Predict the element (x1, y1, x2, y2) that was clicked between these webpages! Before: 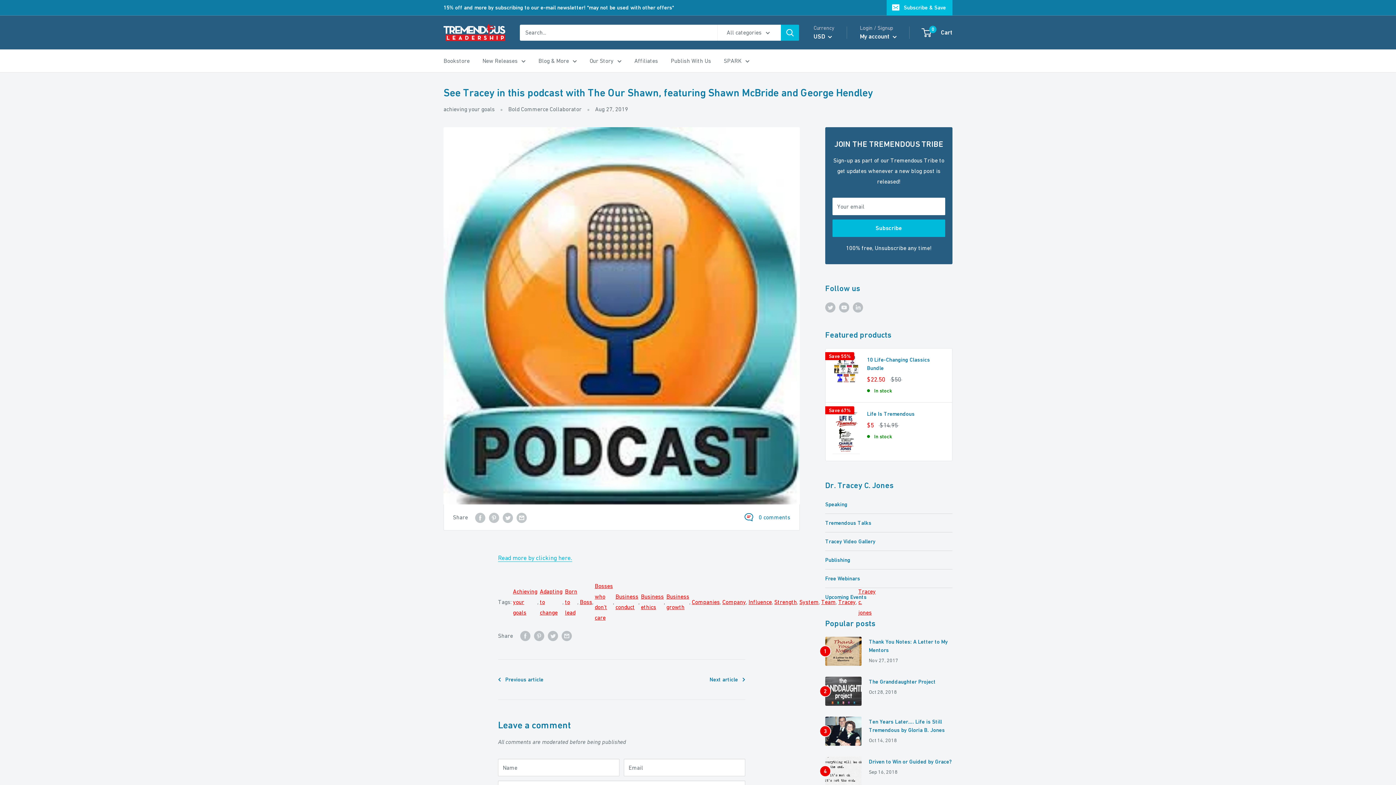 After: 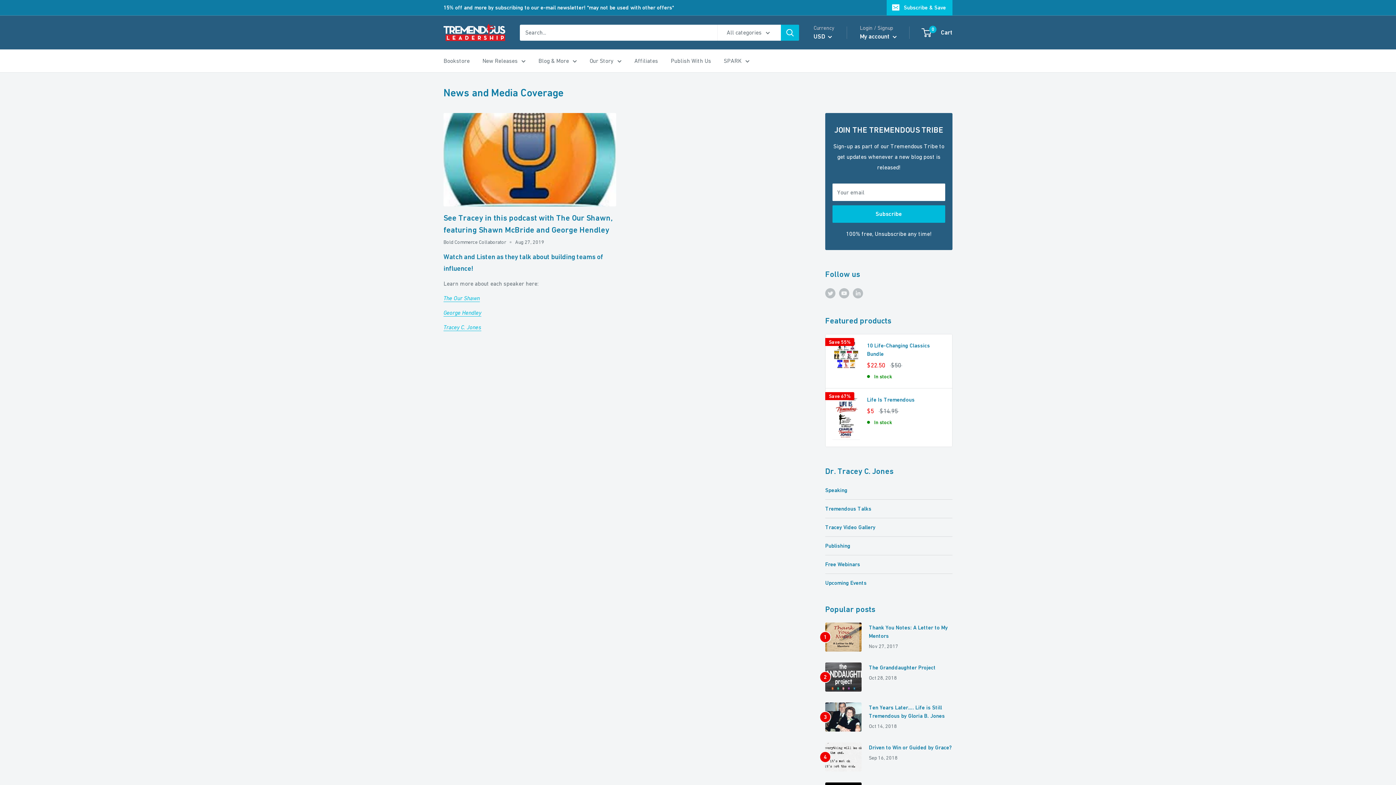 Action: bbox: (594, 581, 613, 623) label: Bosses who don't care